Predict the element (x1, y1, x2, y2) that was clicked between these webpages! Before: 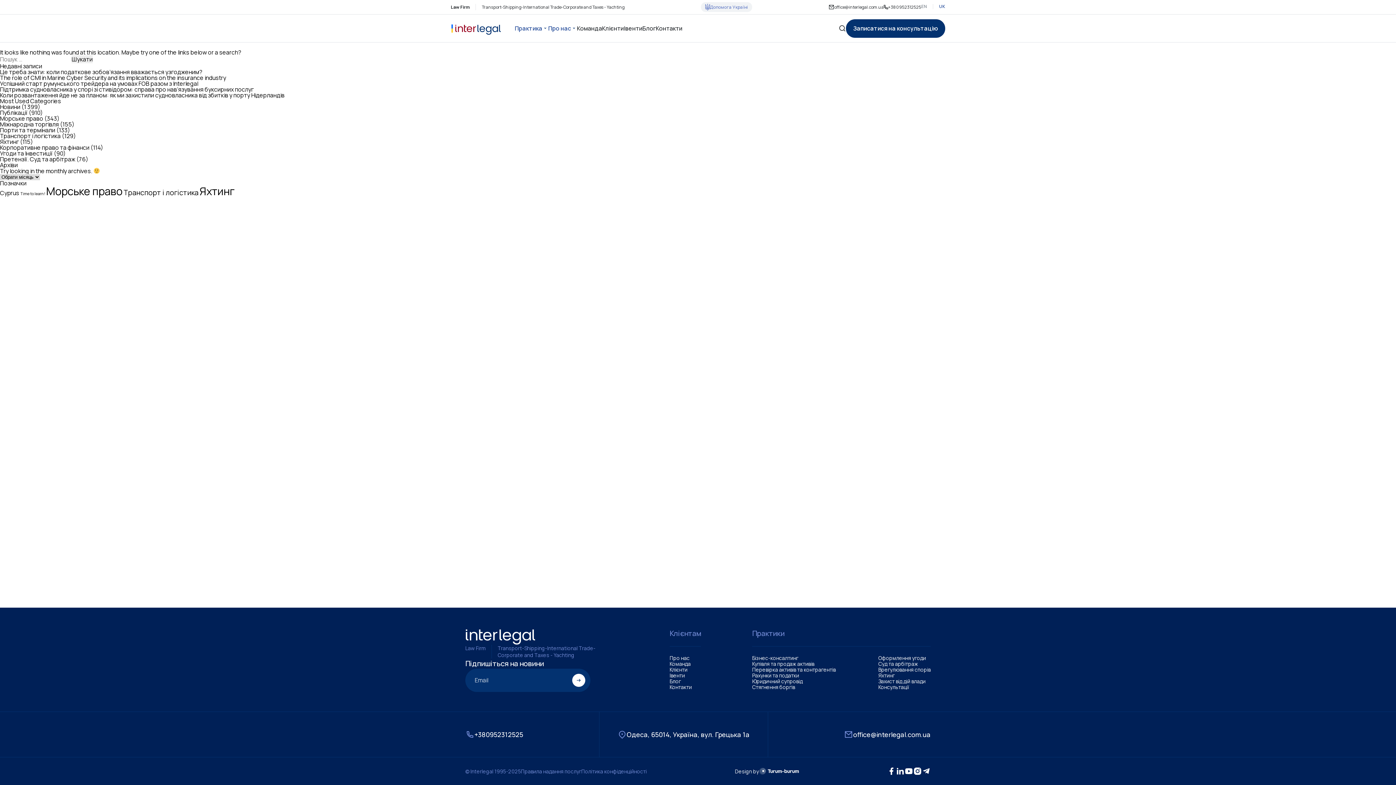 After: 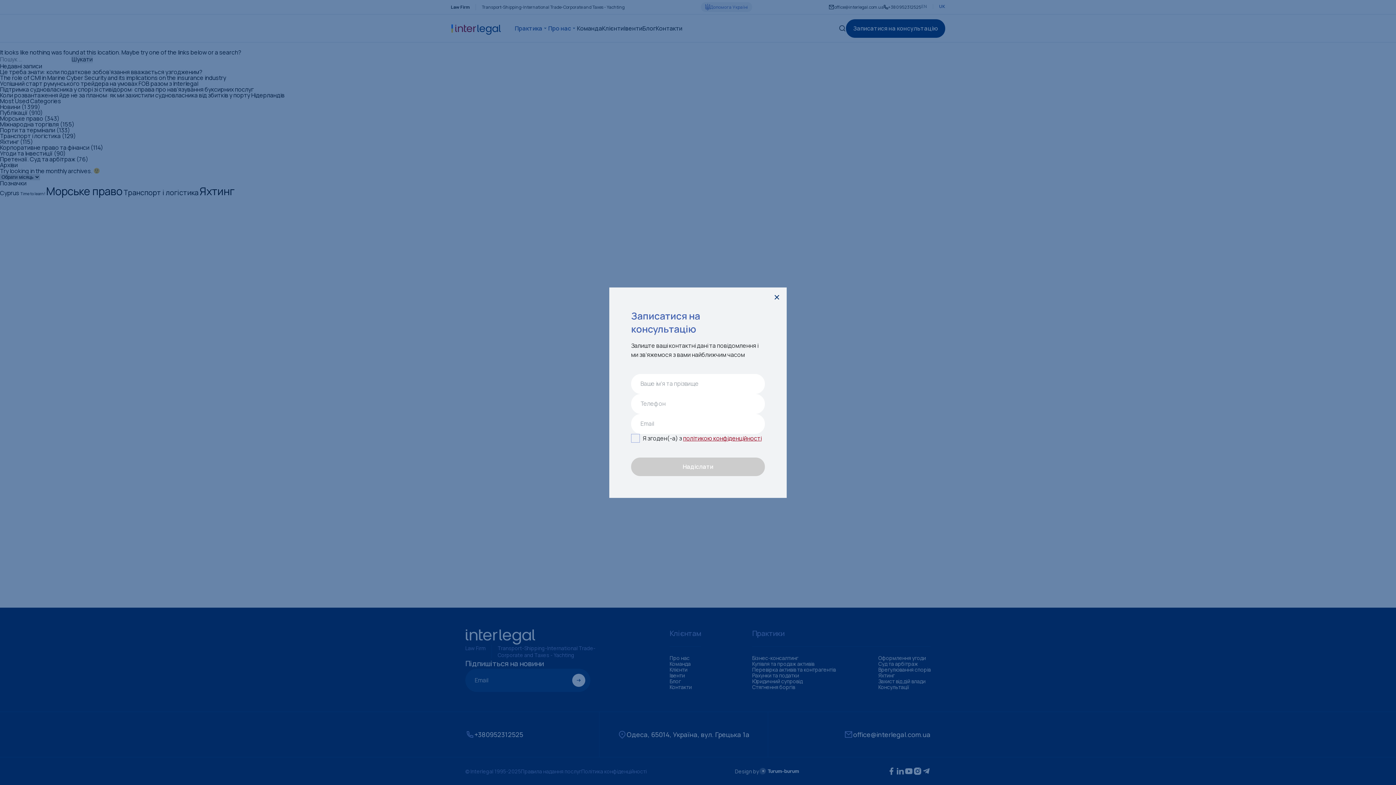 Action: bbox: (846, 19, 945, 37) label: Записатися на консультацію